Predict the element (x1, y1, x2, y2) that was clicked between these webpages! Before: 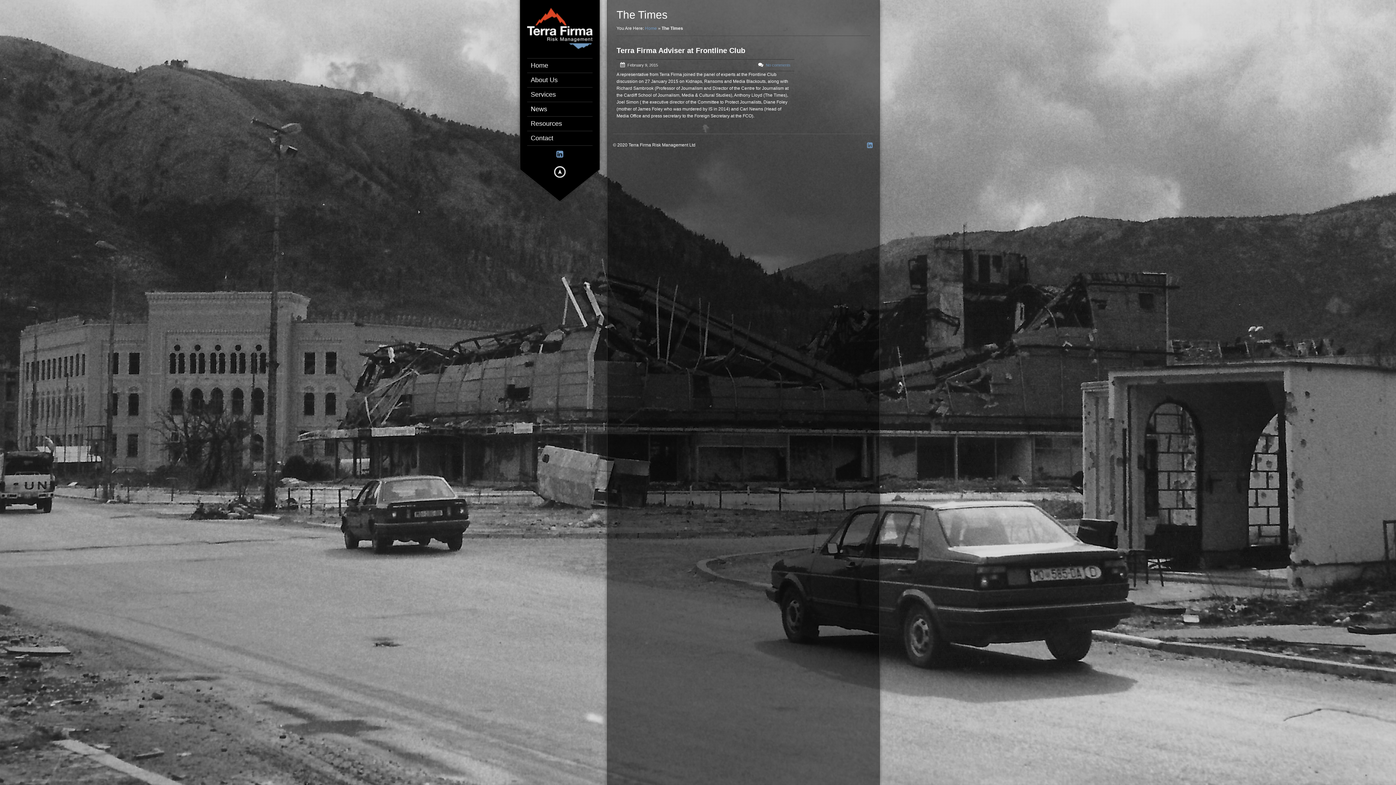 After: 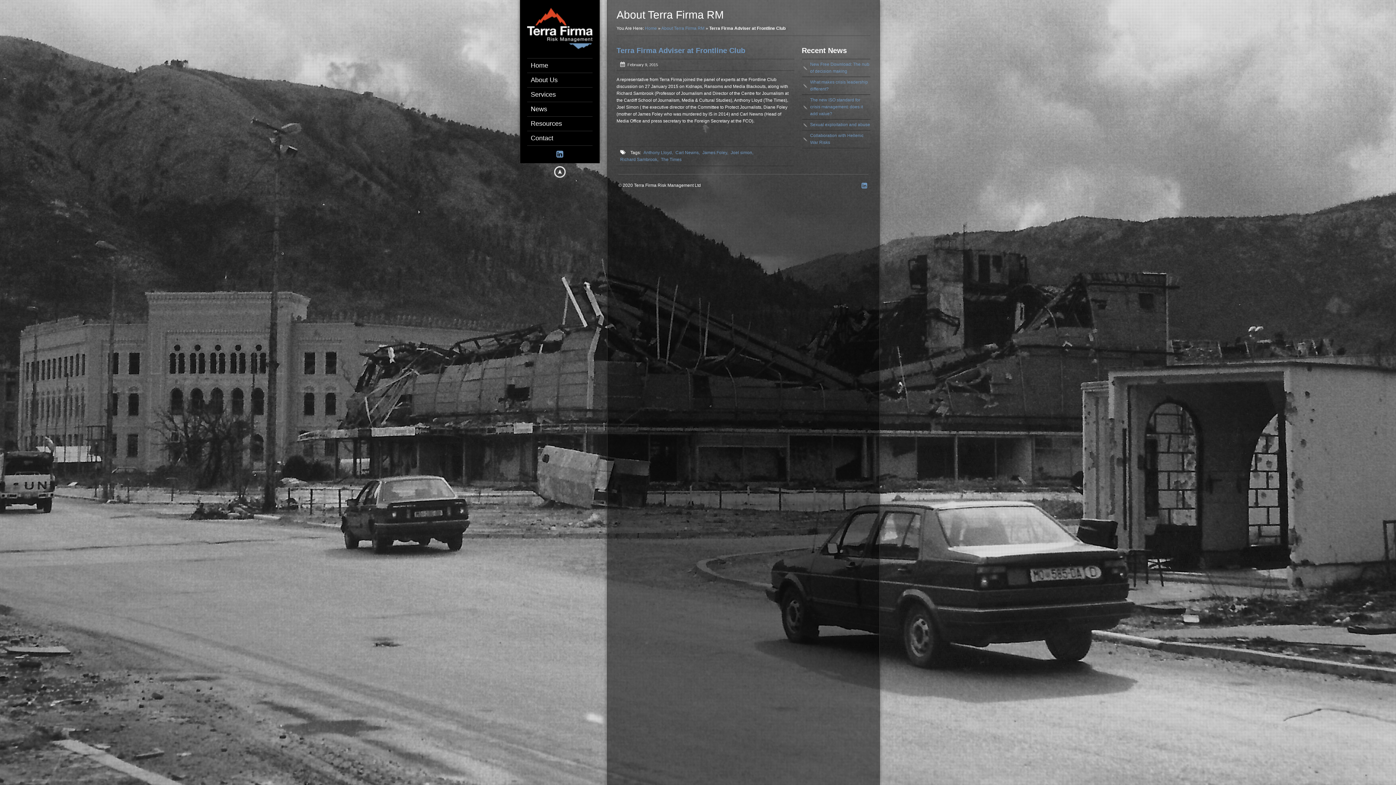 Action: bbox: (616, 46, 745, 54) label: Terra Firma Adviser at Frontline Club